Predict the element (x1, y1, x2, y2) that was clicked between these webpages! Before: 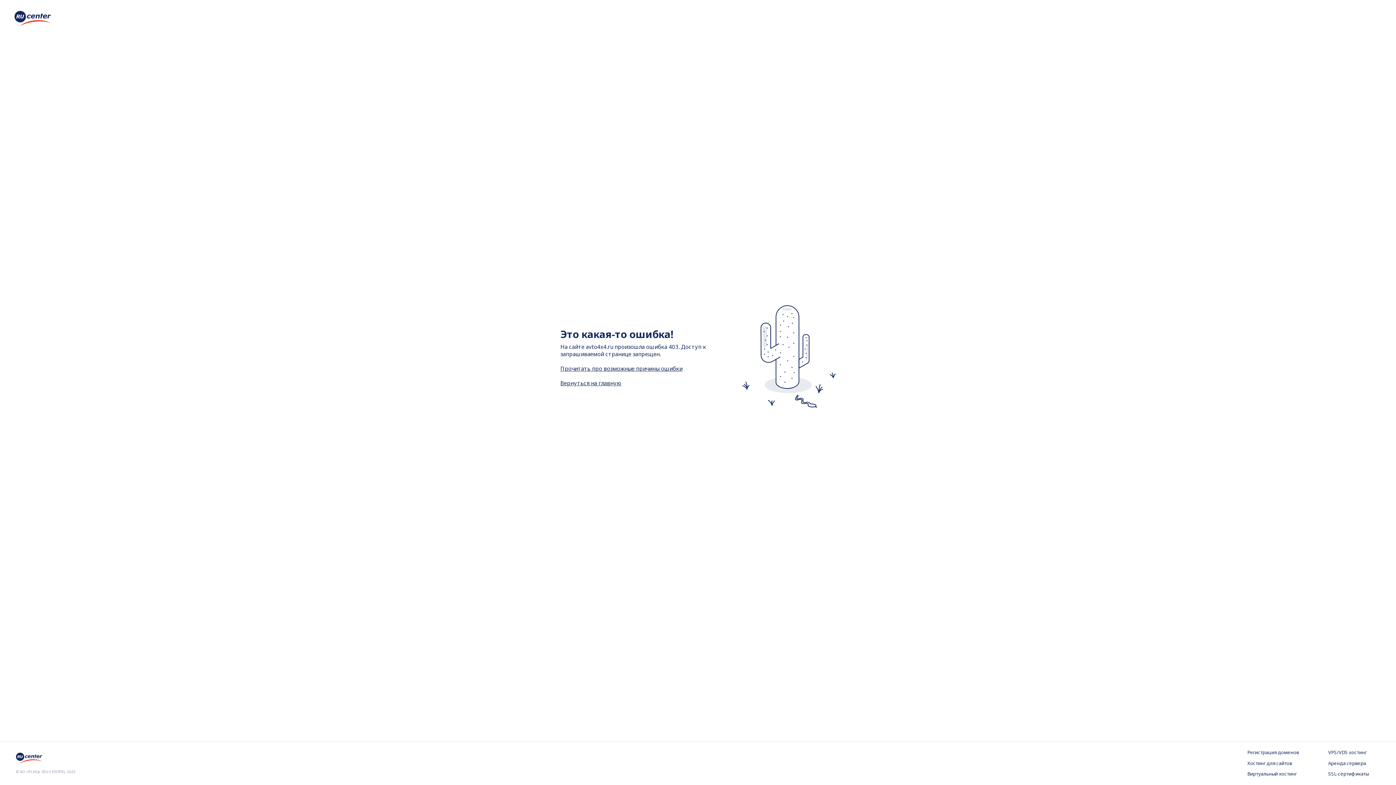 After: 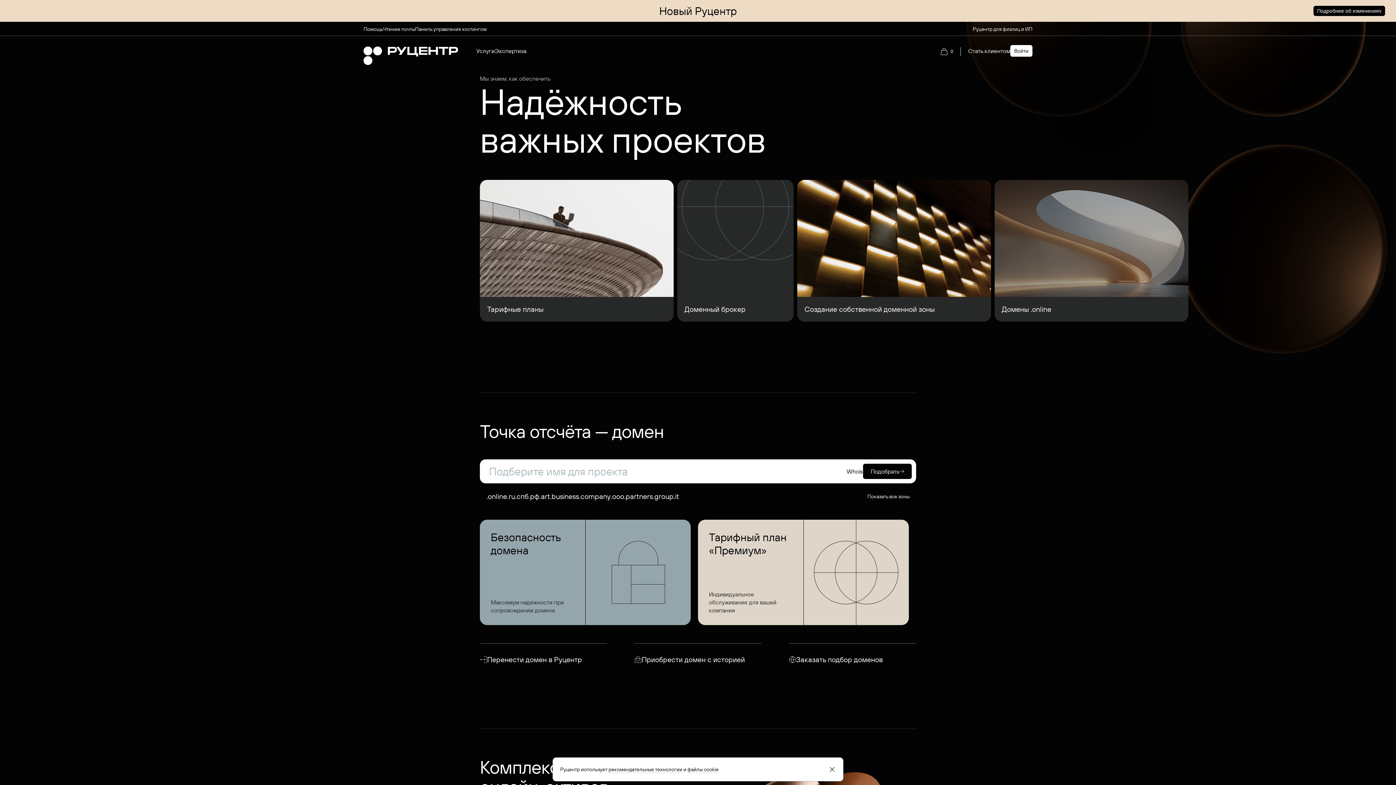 Action: bbox: (16, 757, 44, 765)